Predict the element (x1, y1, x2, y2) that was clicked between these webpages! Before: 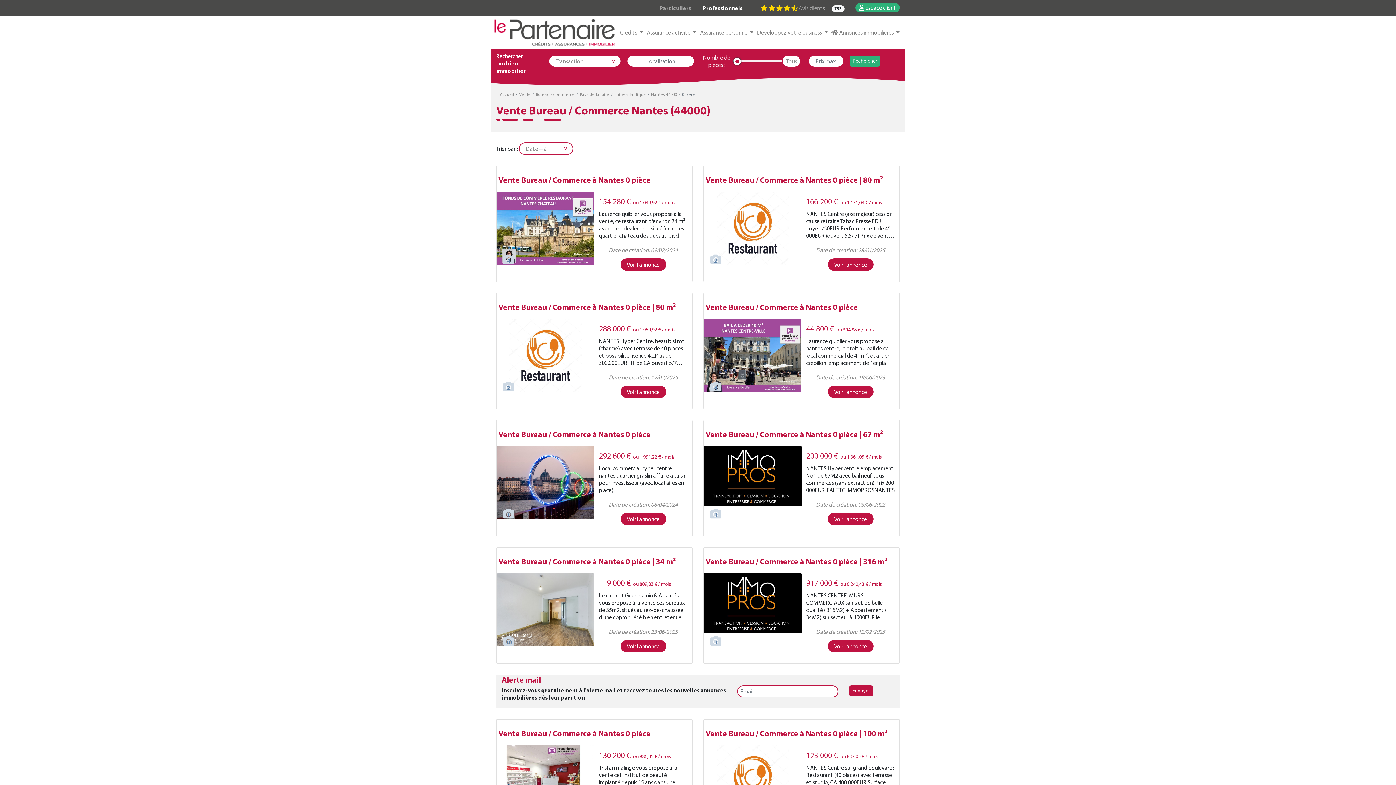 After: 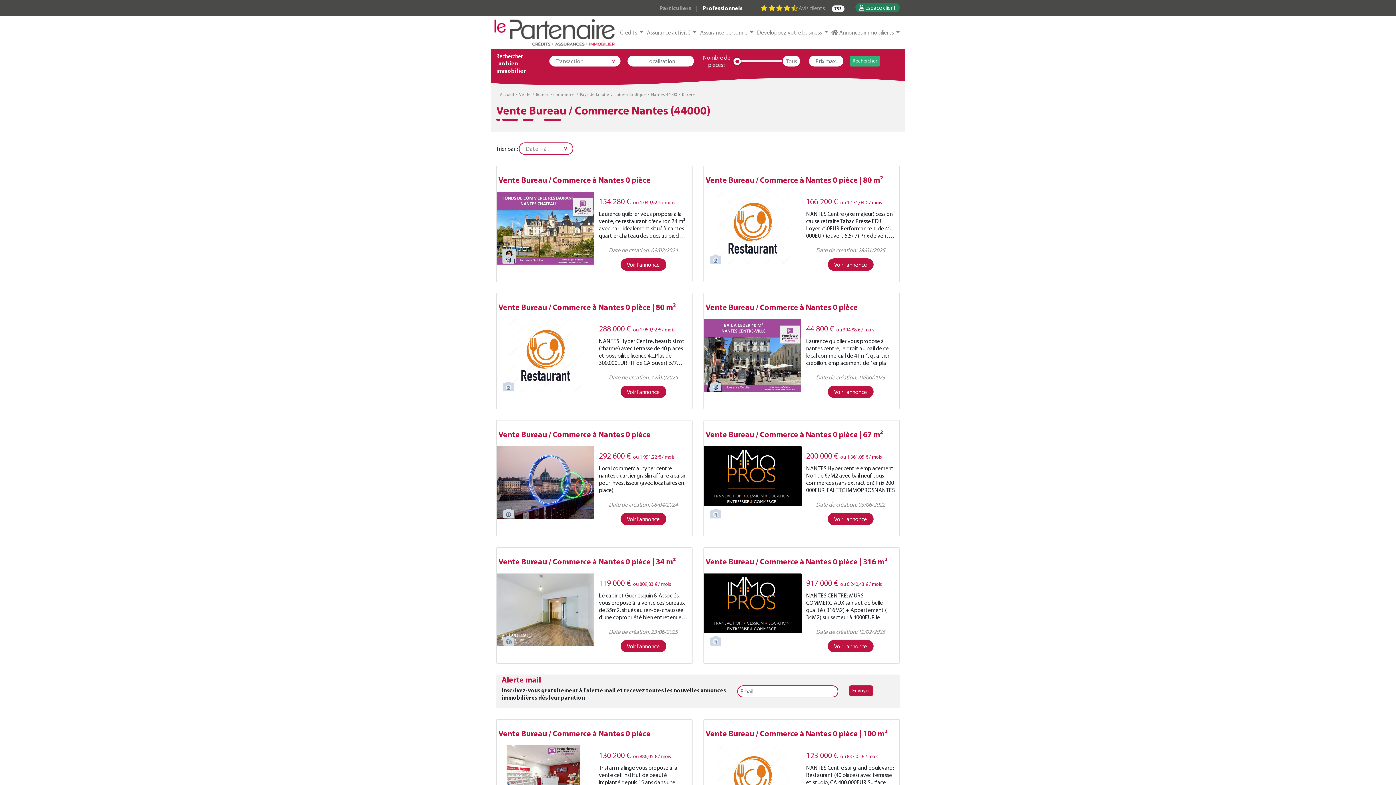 Action: bbox: (855, 2, 900, 12) label:  Espace client